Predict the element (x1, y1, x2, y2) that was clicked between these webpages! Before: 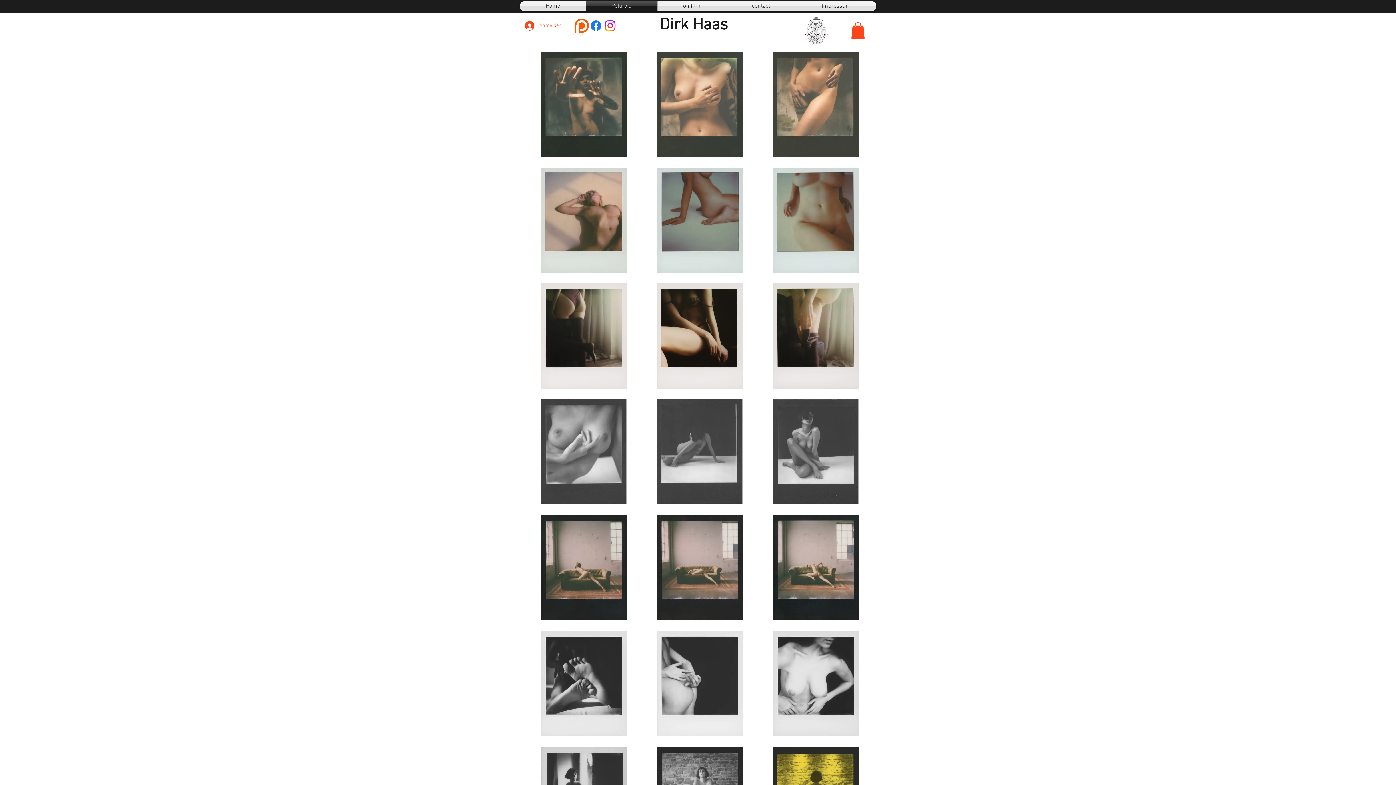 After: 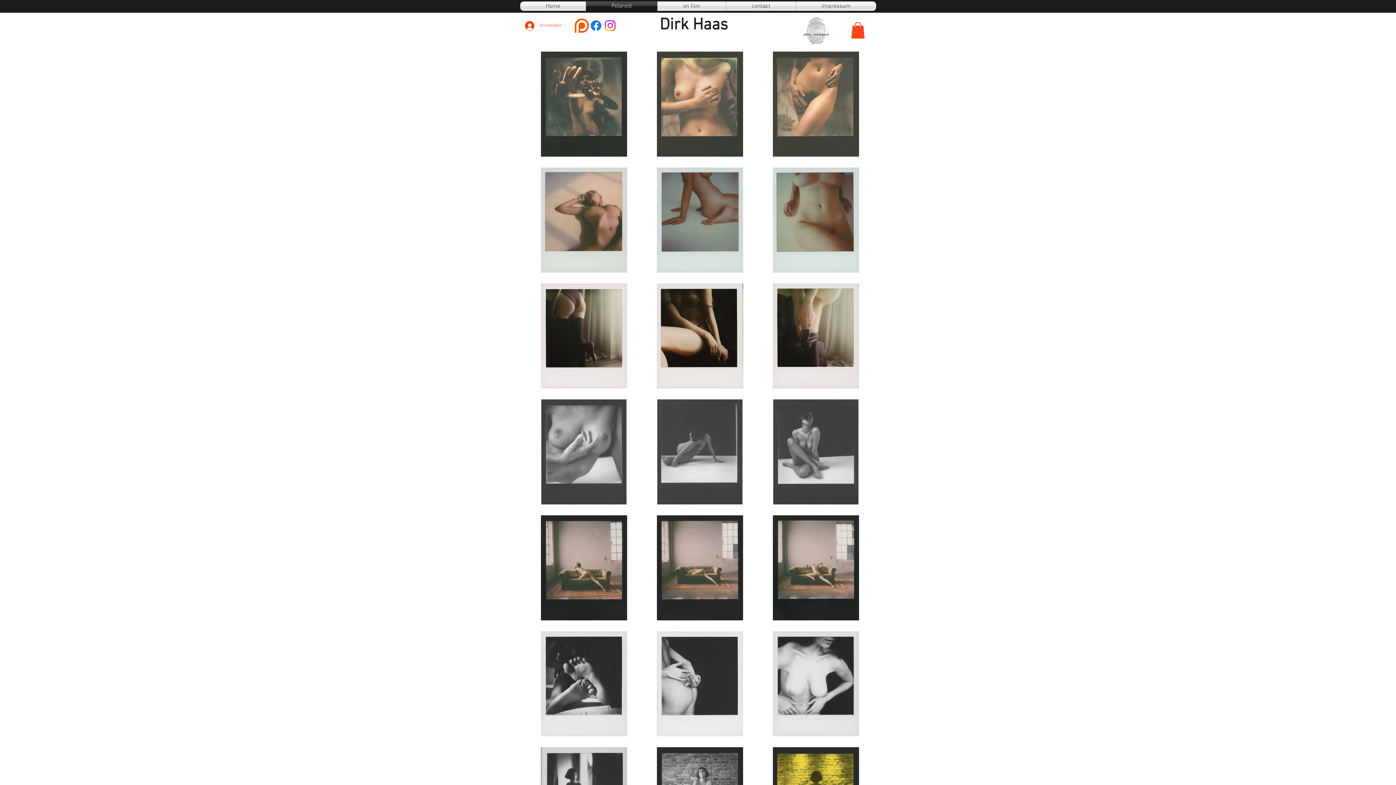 Action: label: Polaroid bbox: (586, 1, 657, 10)